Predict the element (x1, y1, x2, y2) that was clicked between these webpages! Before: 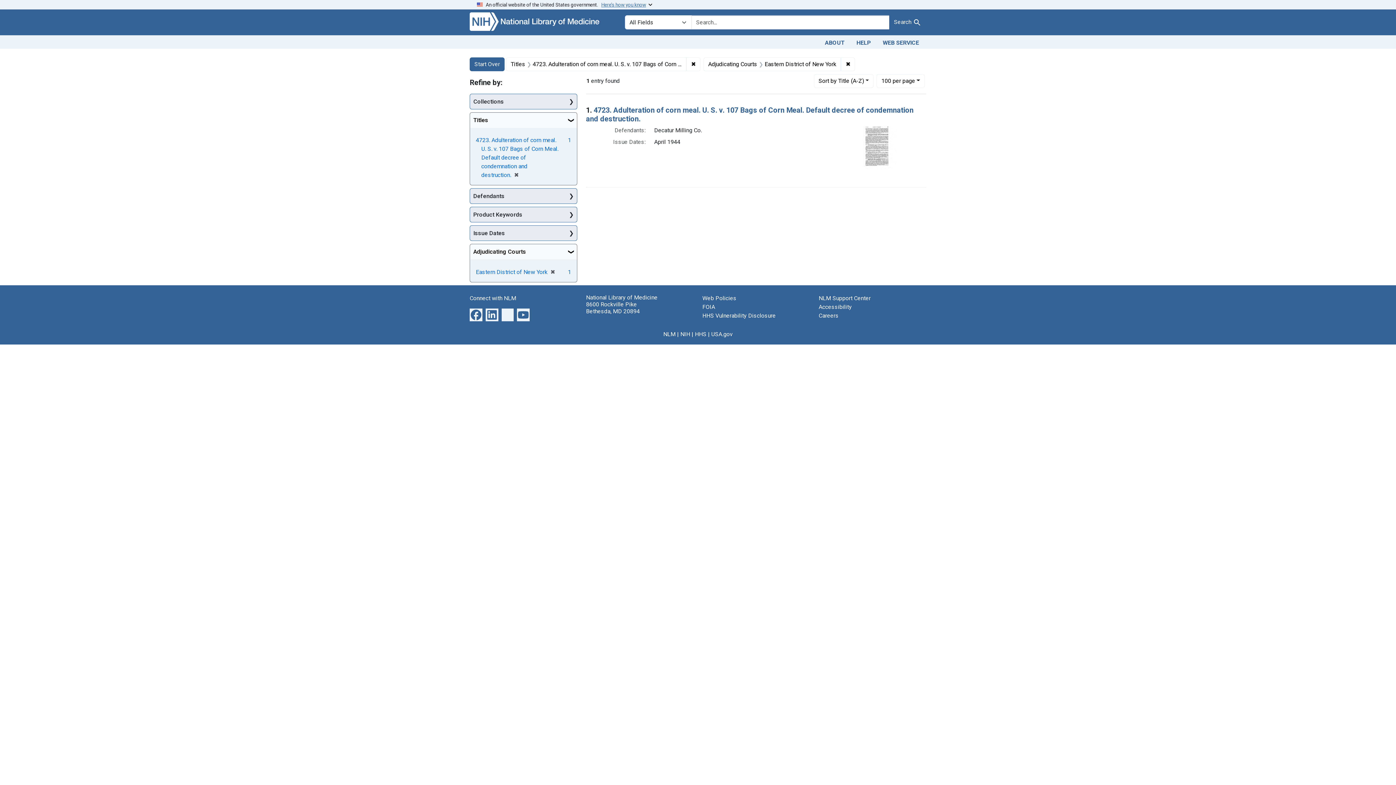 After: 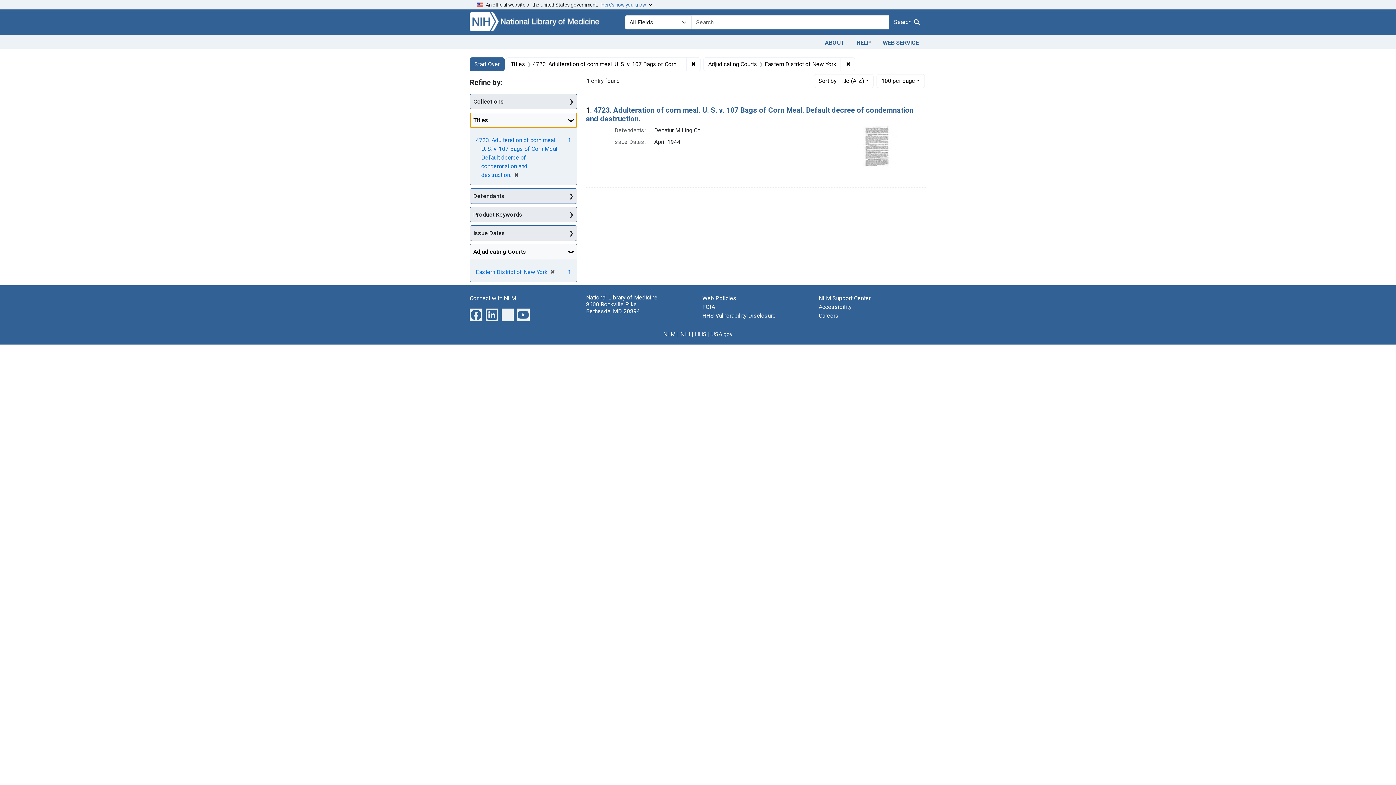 Action: bbox: (470, 112, 577, 127) label: Titles